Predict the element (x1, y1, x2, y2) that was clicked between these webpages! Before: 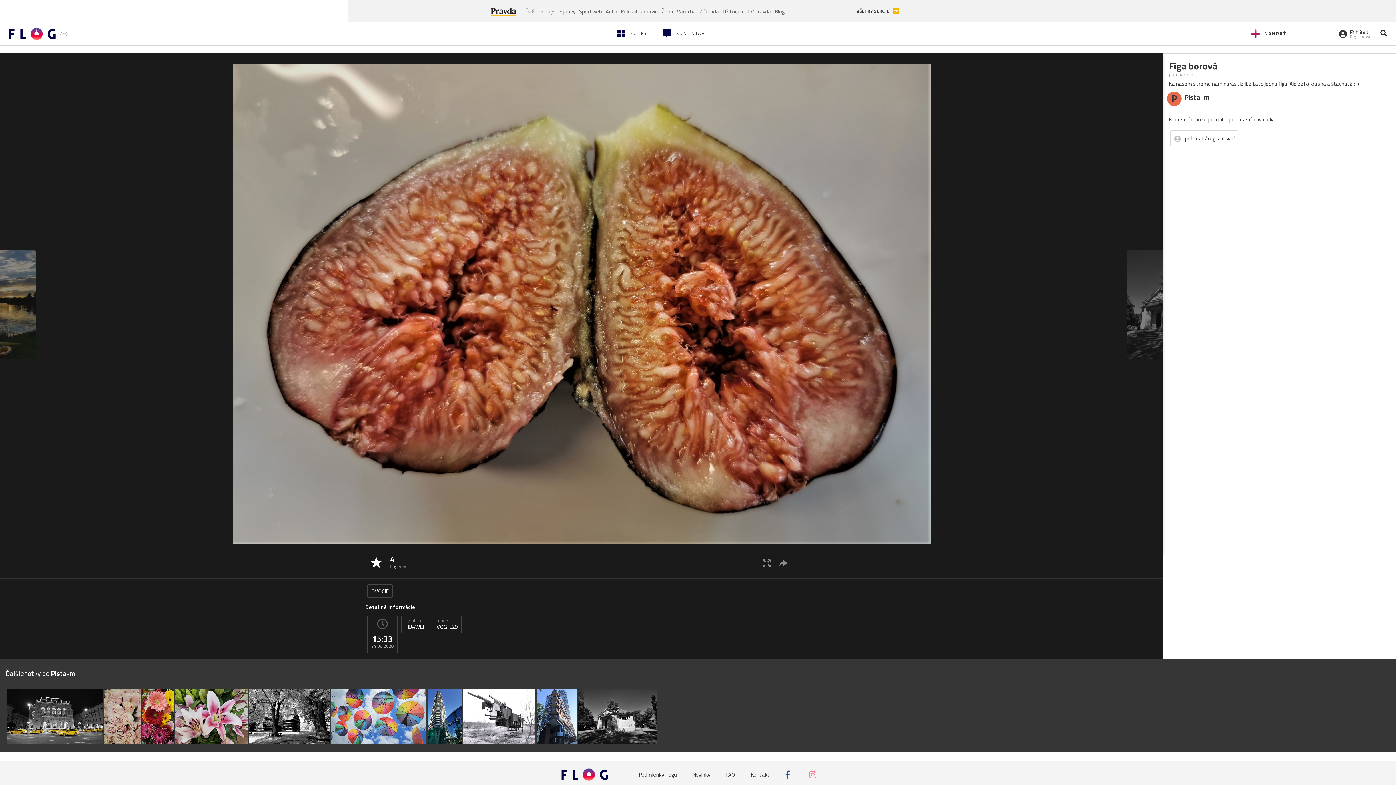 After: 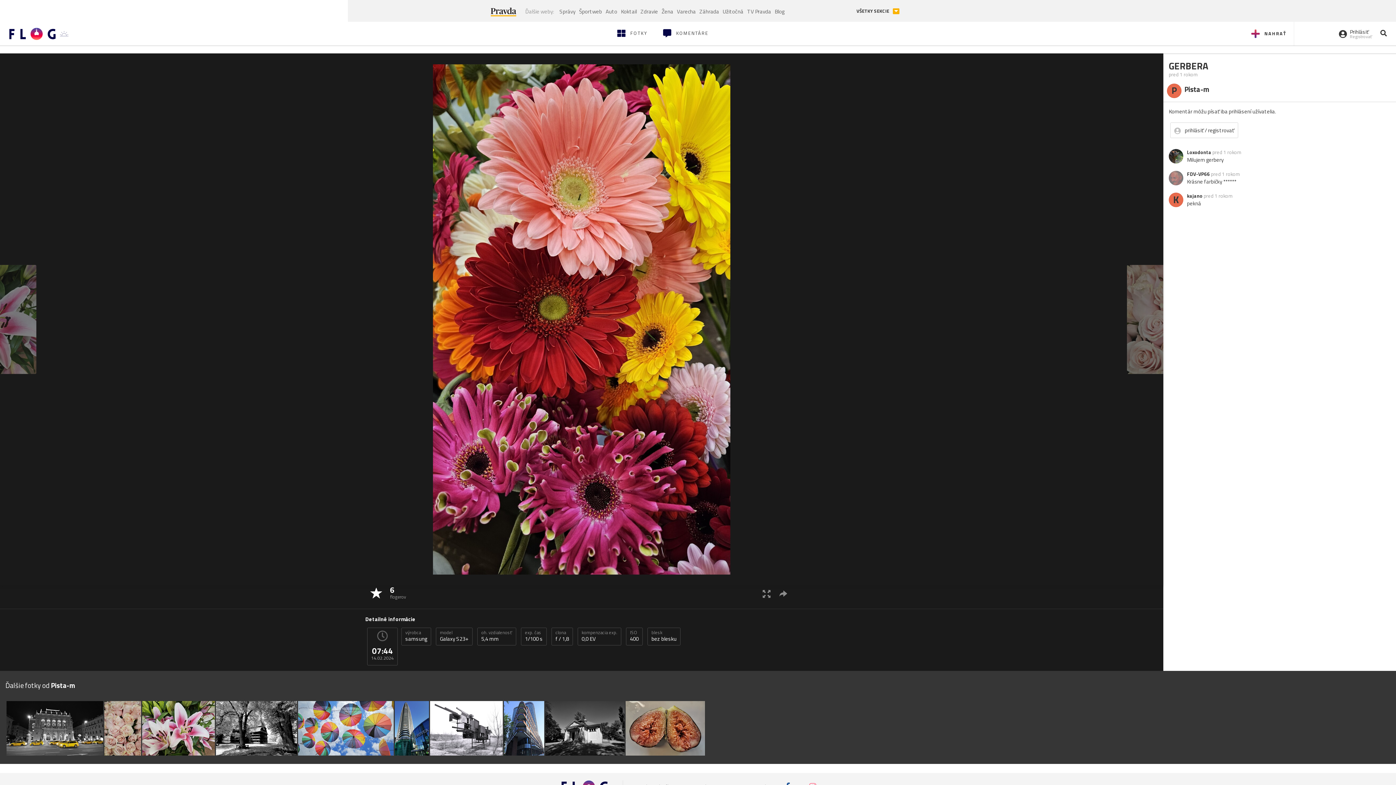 Action: bbox: (142, 689, 173, 744)